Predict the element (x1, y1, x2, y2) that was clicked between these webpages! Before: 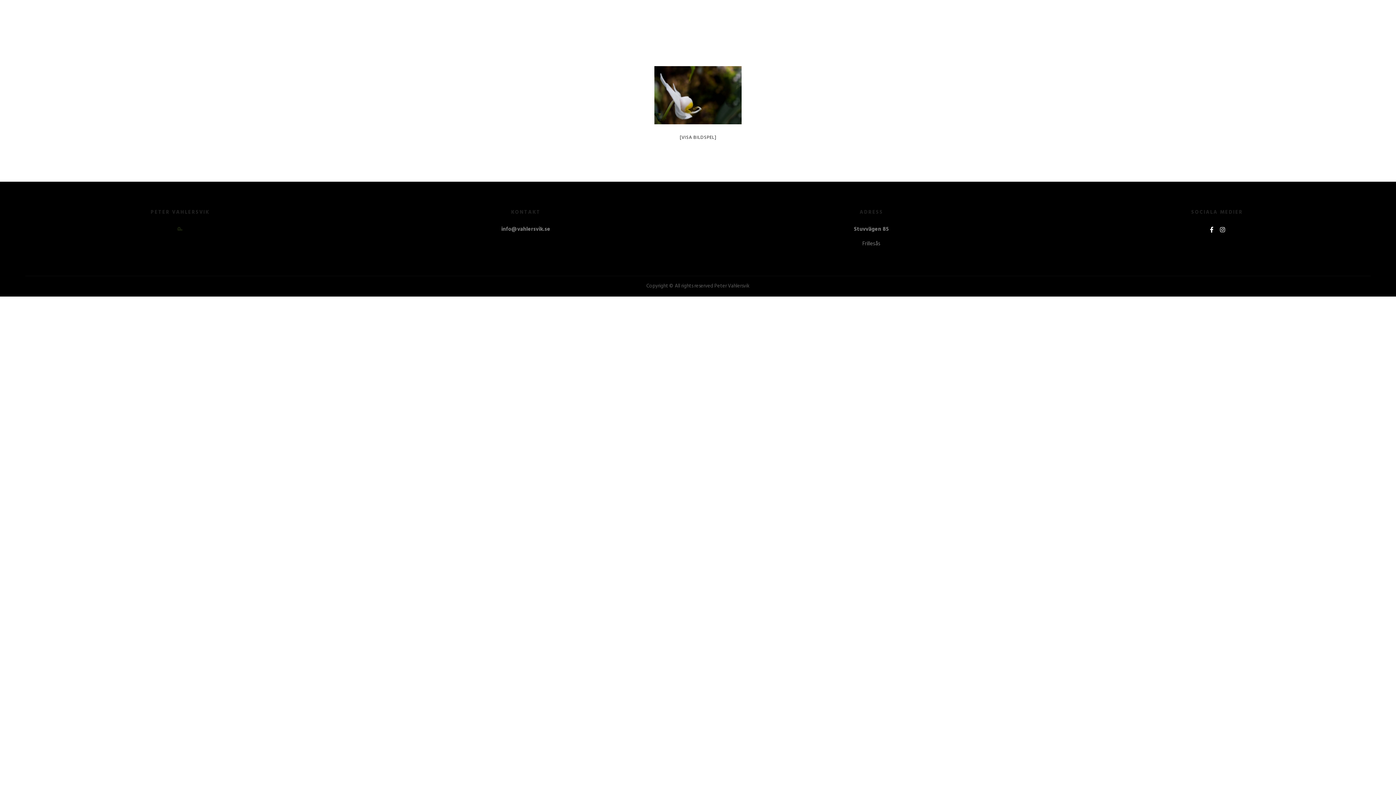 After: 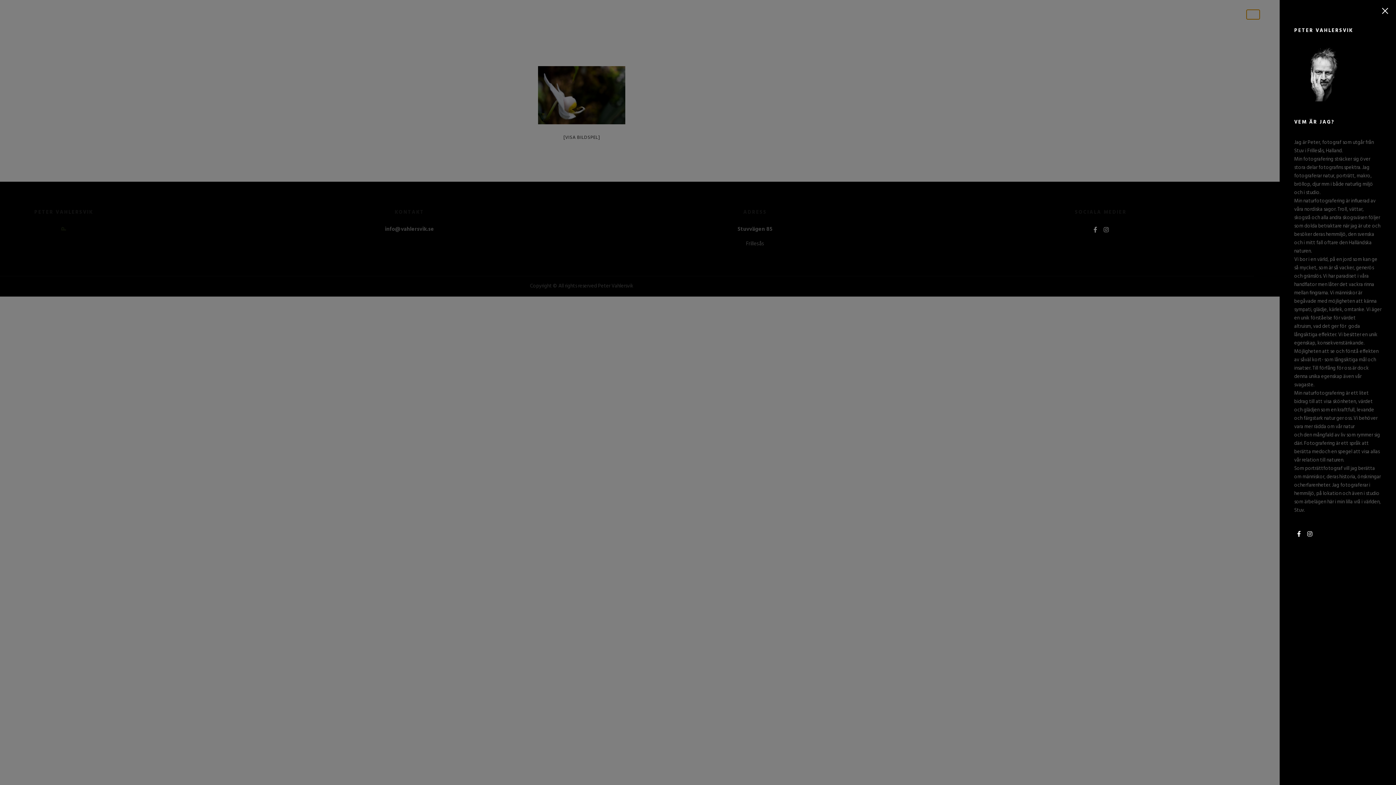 Action: bbox: (1363, 9, 1376, 19) label: Mer information